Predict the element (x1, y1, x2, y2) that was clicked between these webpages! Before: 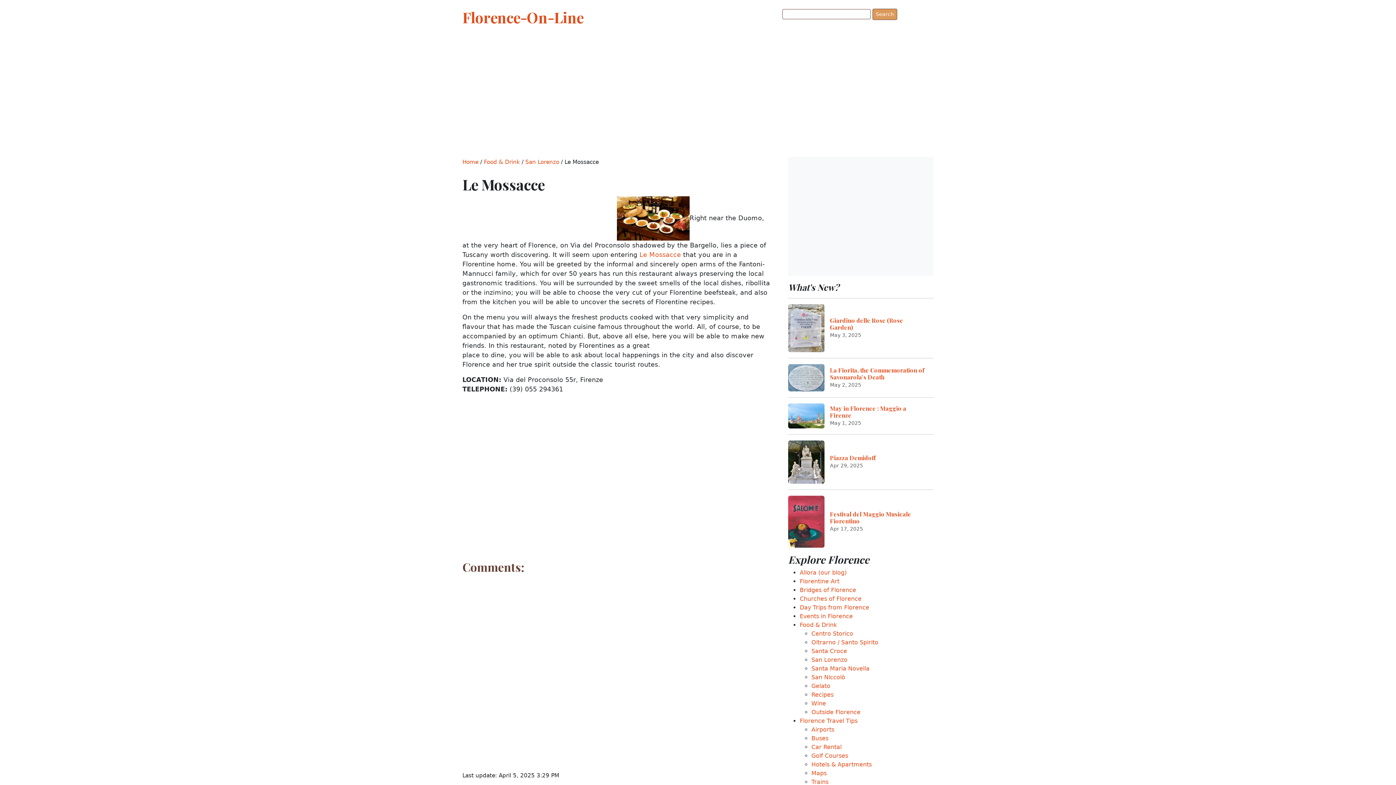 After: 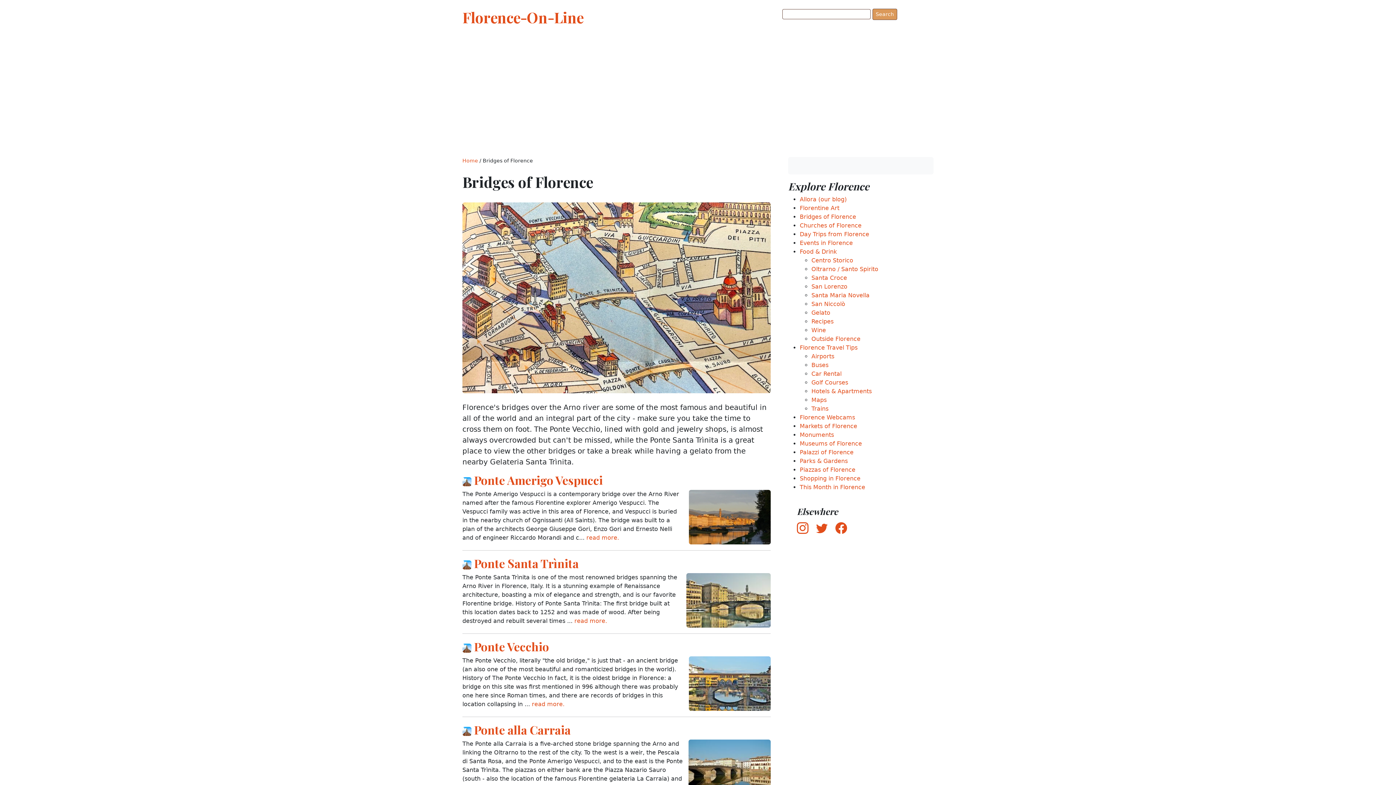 Action: label: Bridges of Florence bbox: (800, 586, 856, 593)